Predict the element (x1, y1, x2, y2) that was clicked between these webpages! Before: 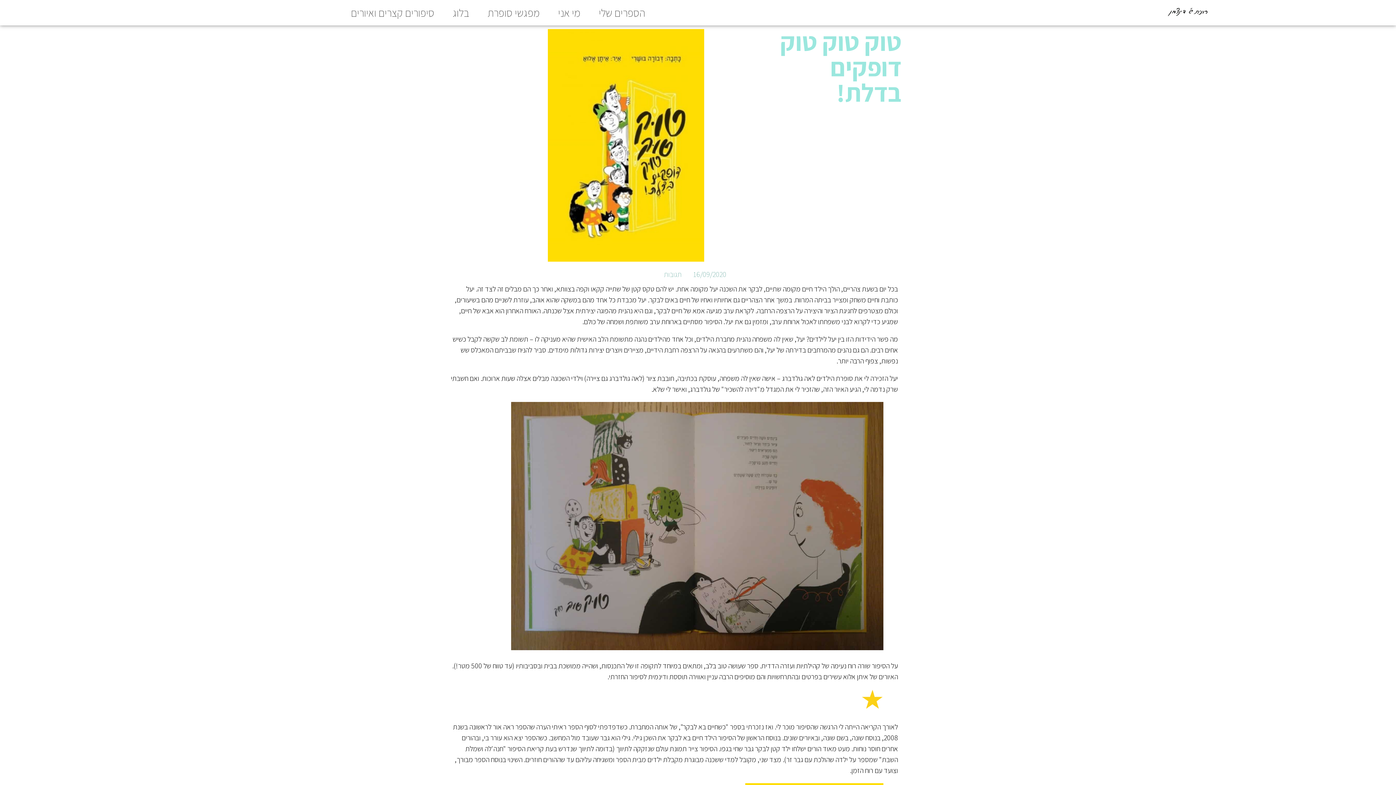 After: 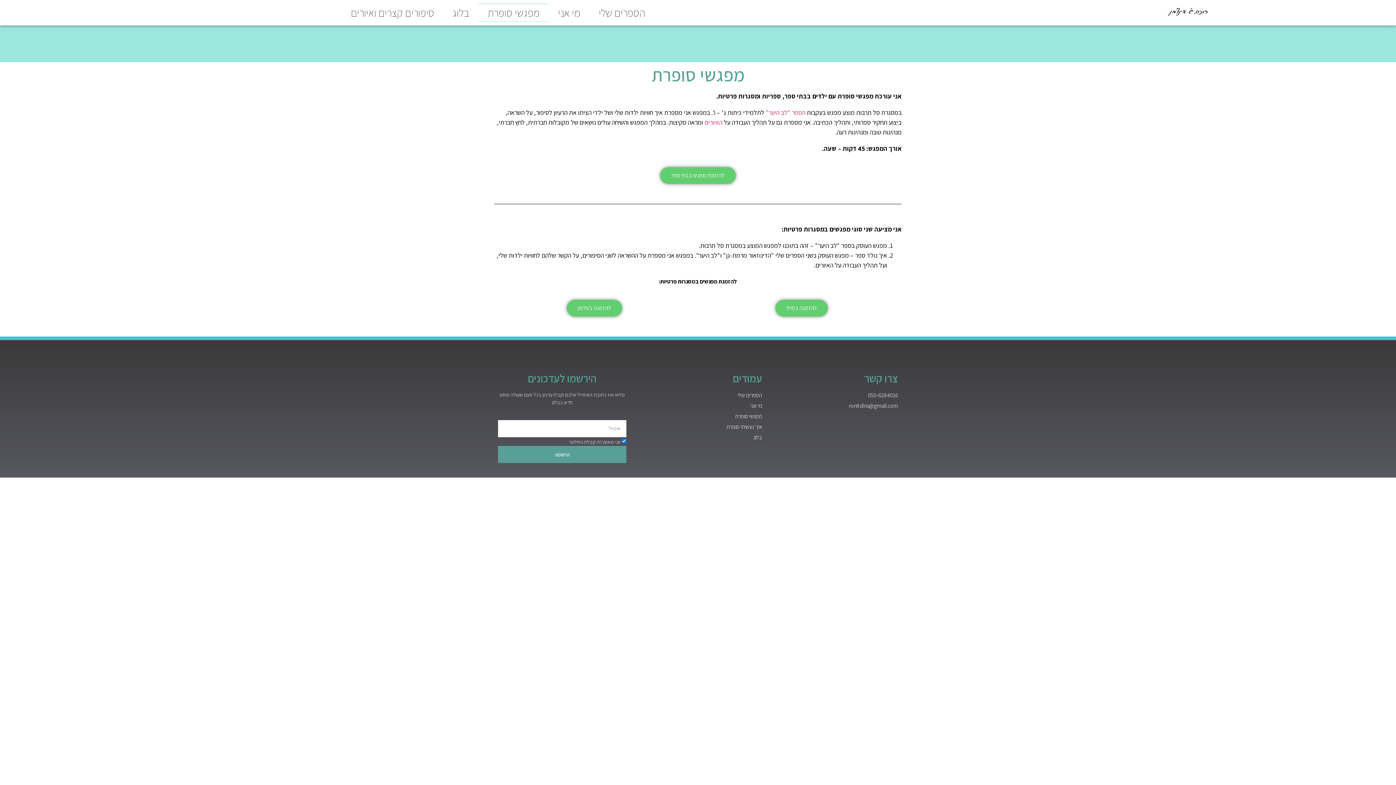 Action: bbox: (478, 3, 549, 21) label: מפגשי סופרת